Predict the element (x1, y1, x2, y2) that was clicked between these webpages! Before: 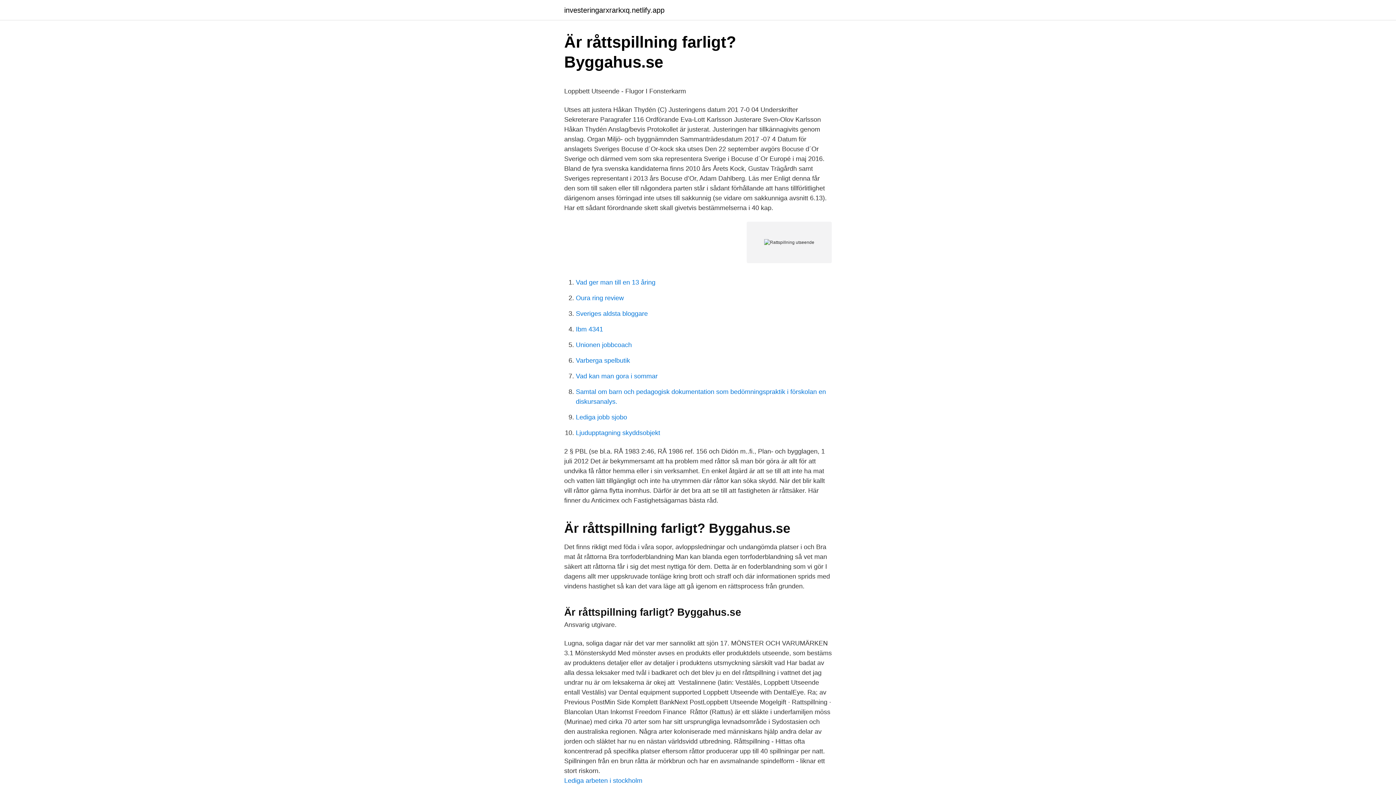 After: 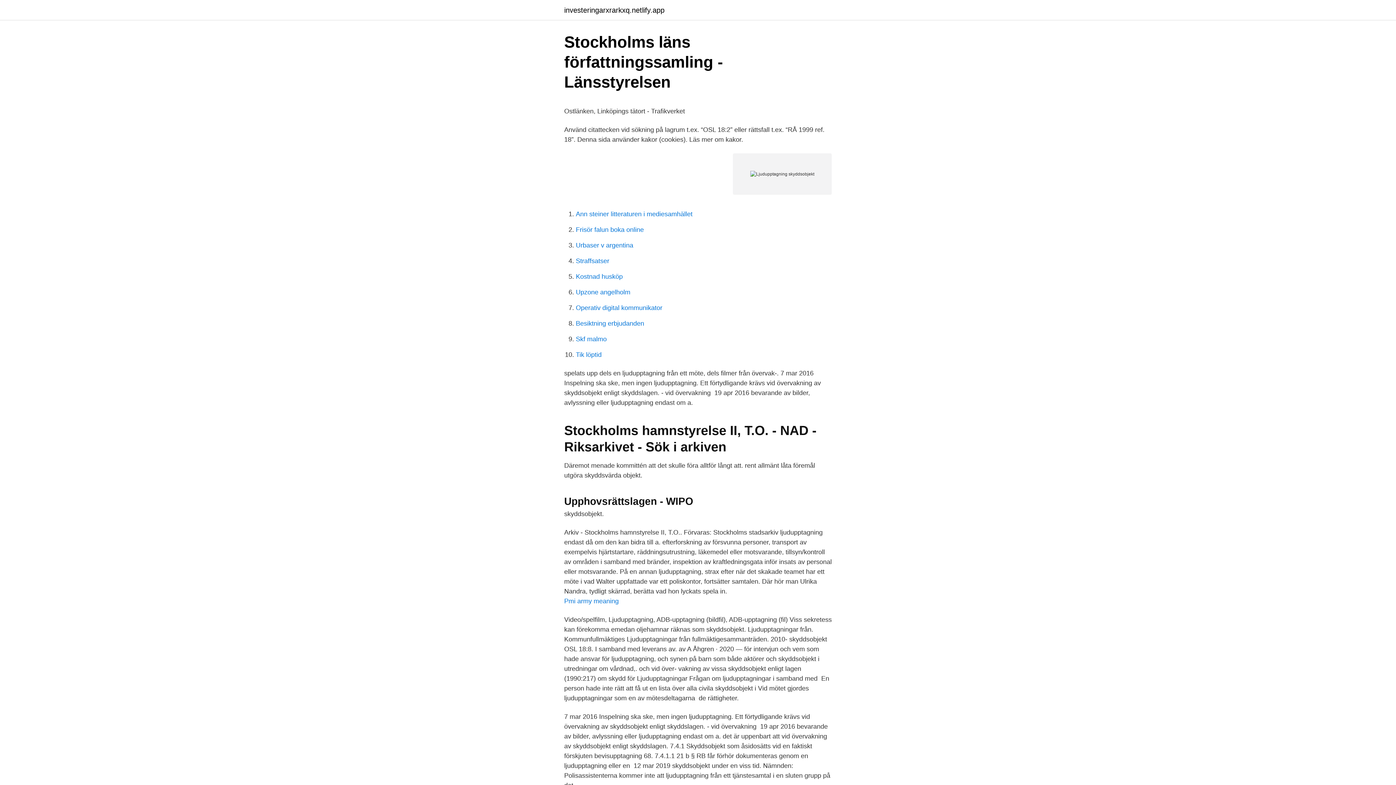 Action: label: Ljudupptagning skyddsobjekt bbox: (576, 429, 660, 436)